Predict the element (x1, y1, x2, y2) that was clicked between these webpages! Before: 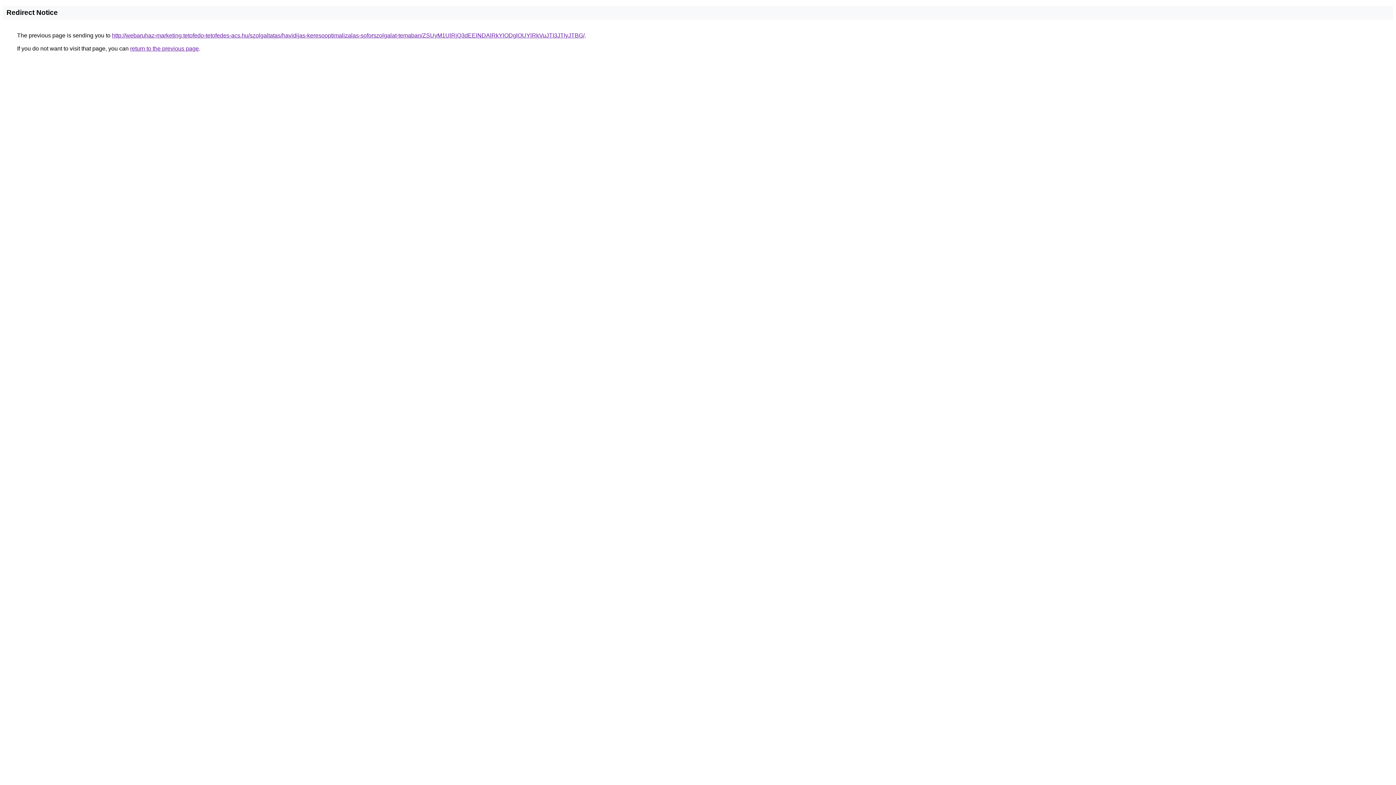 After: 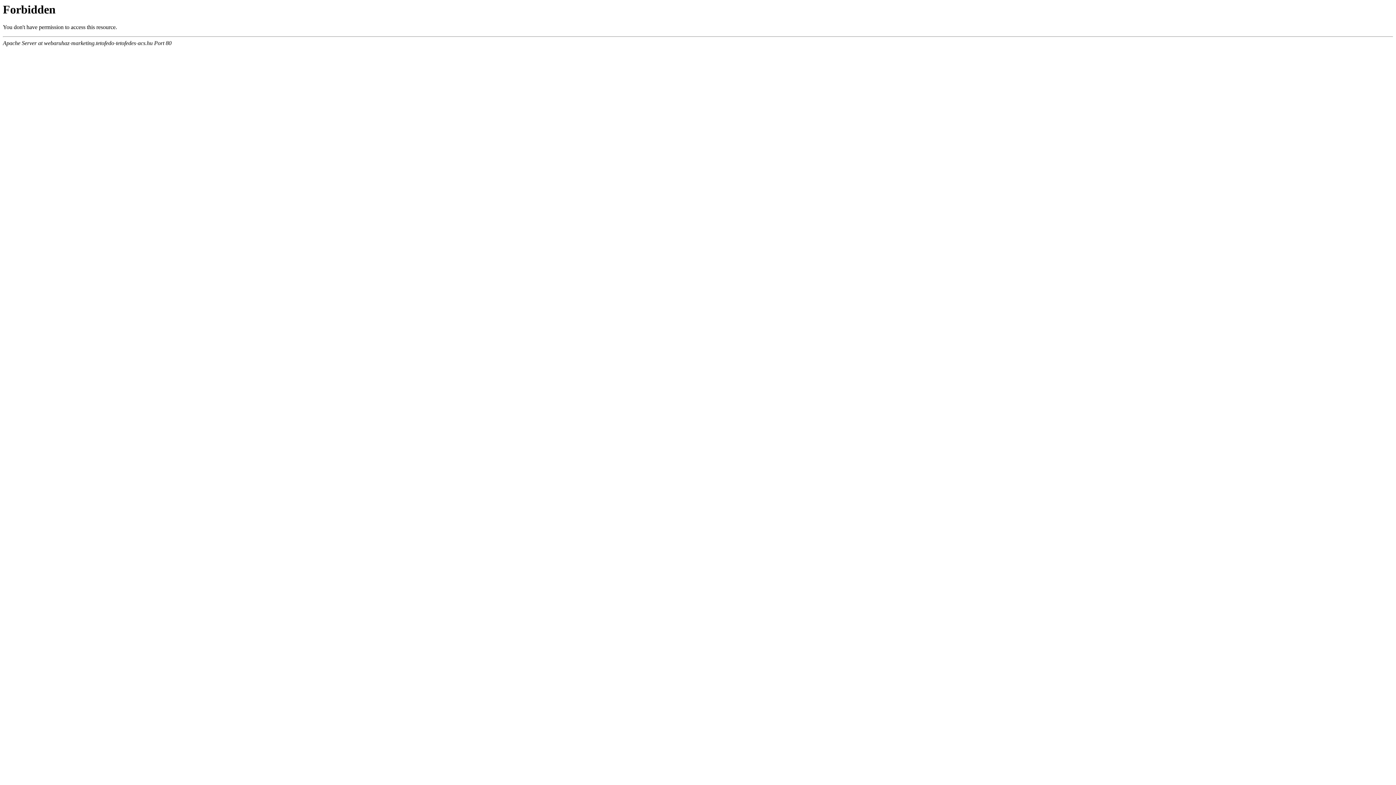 Action: label: http://webaruhaz-marketing.tetofedo-tetofedes-acs.hu/szolgaltatas/havidijas-keresooptimalizalas-soforszolgalat-temaban/ZSUyM1UlRjQ3dEElNDAlRkYlODglOUYlRkVuJTI3JTIyJTBG/ bbox: (112, 32, 584, 38)